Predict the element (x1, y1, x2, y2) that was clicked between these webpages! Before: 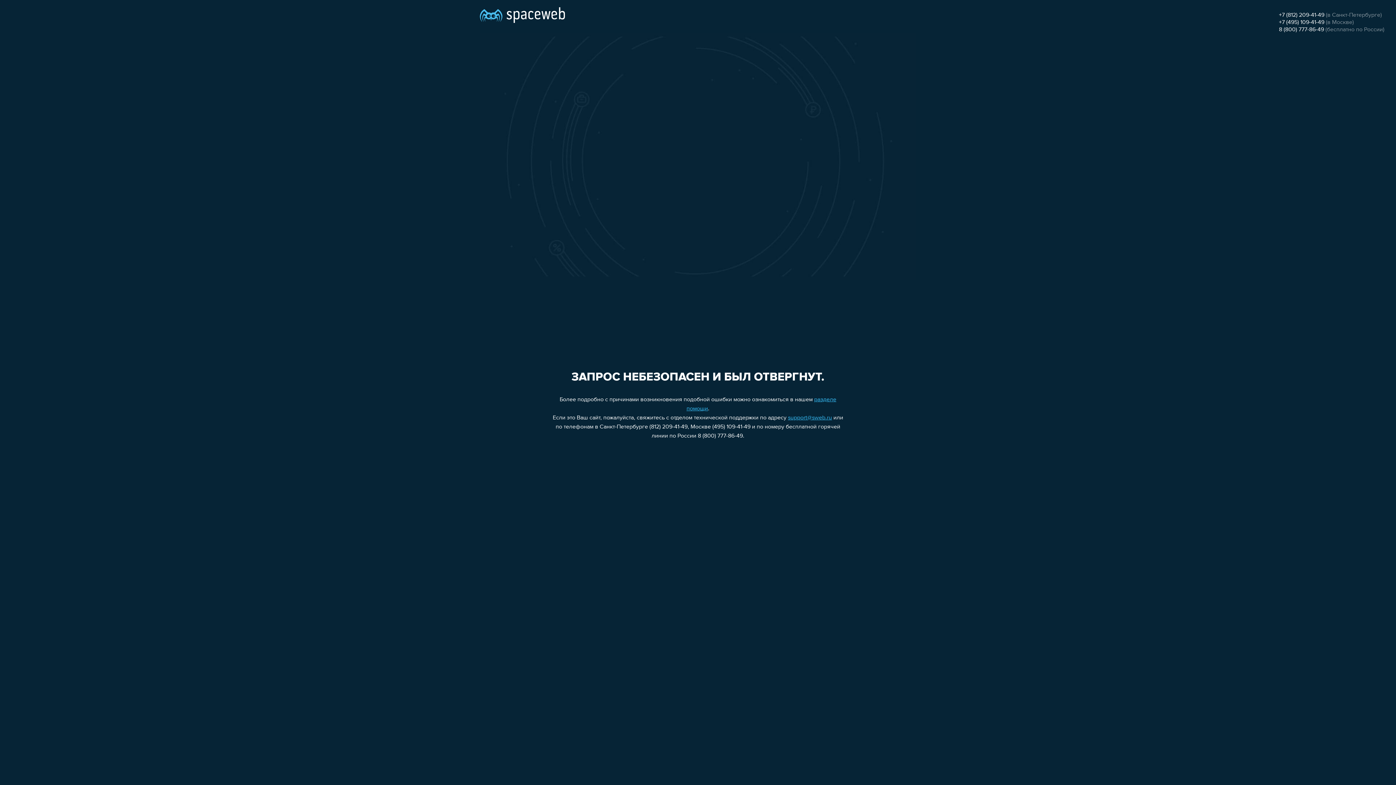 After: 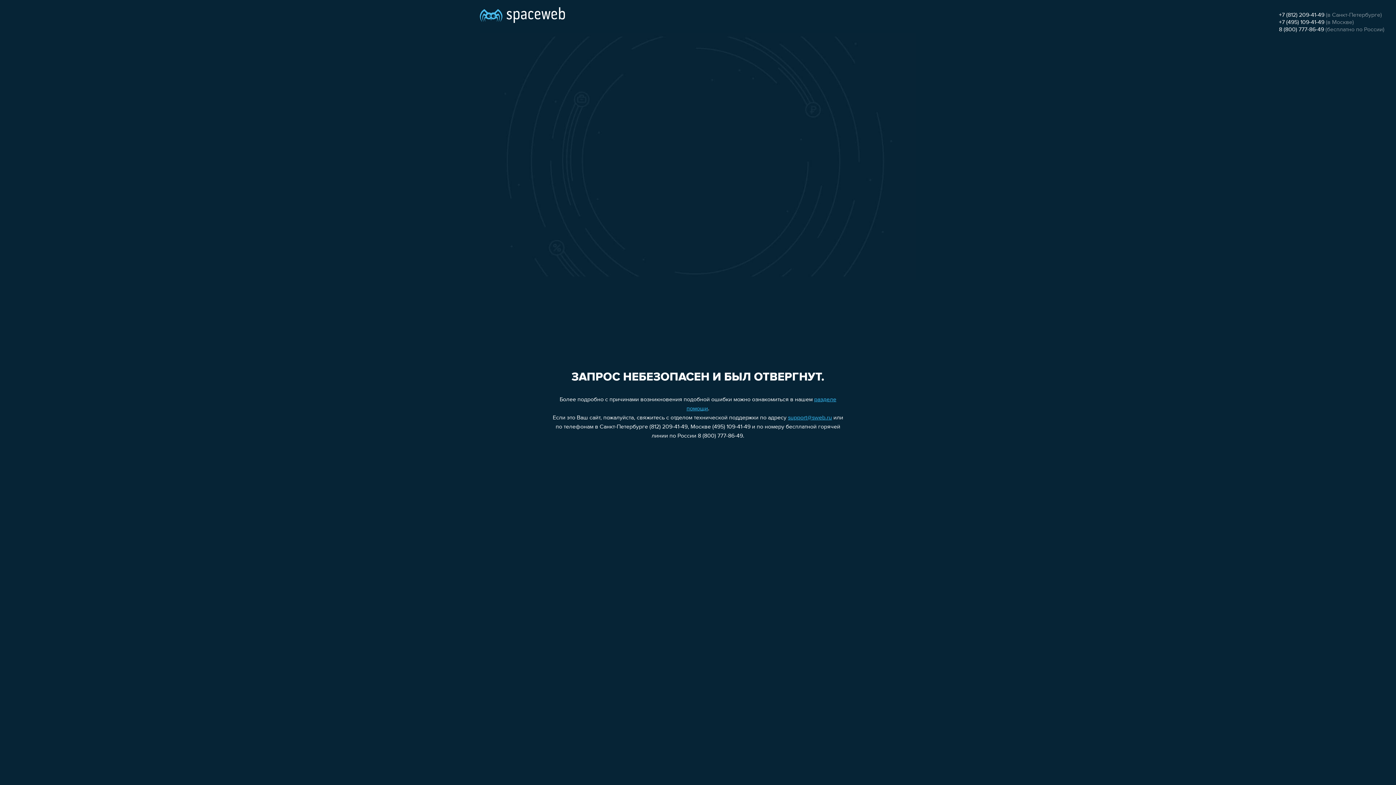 Action: bbox: (1279, 19, 1324, 25) label: +7 (495) 109-41-49